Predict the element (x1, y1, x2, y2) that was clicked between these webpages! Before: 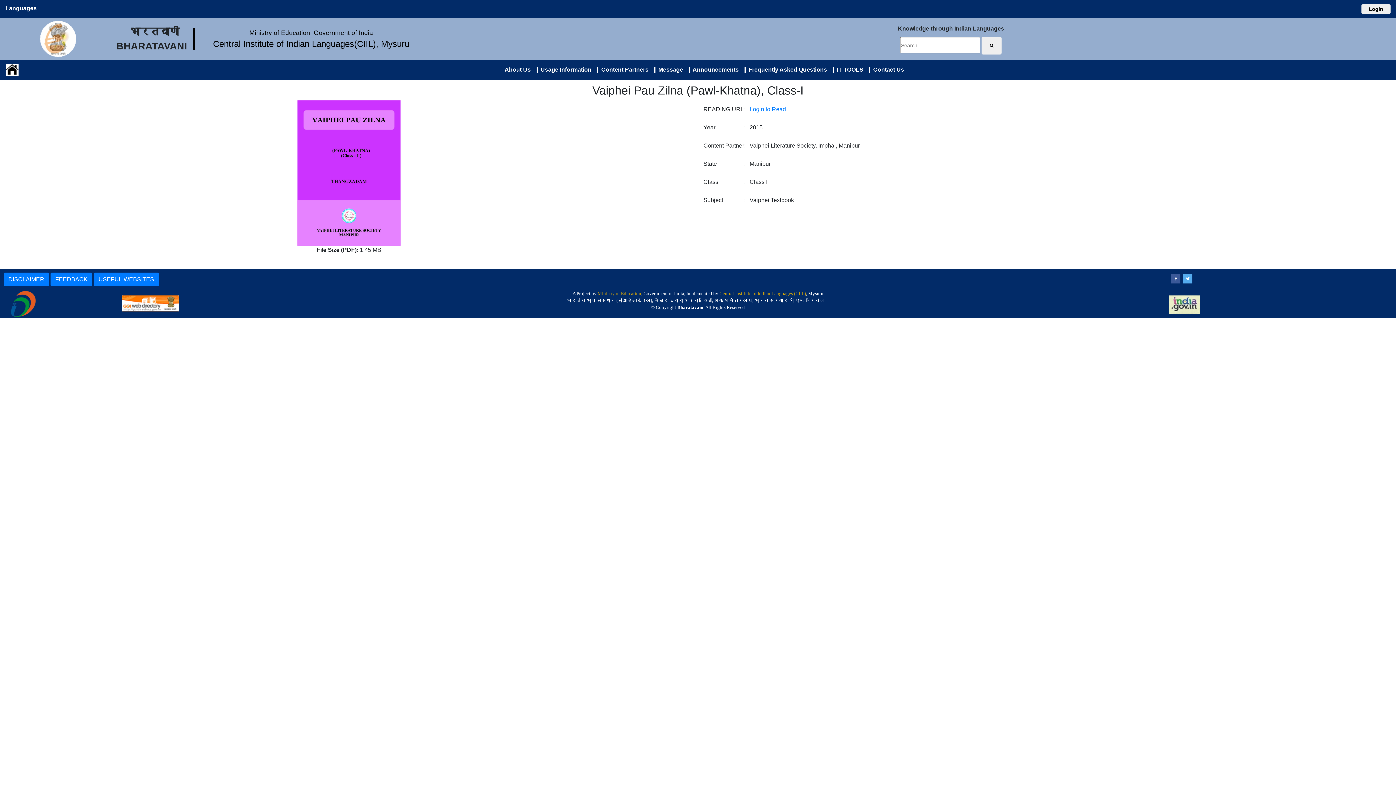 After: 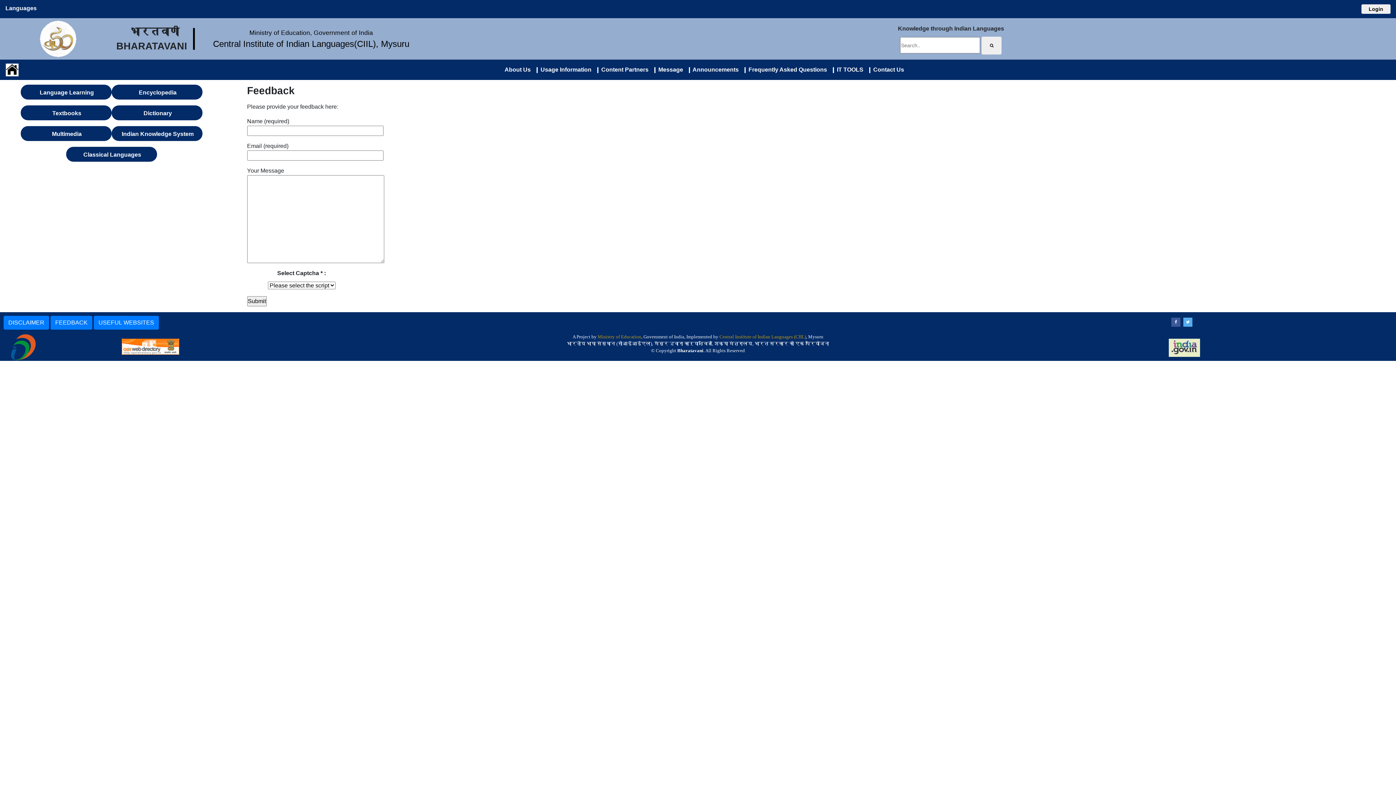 Action: bbox: (50, 276, 92, 282) label: FEEDBACK